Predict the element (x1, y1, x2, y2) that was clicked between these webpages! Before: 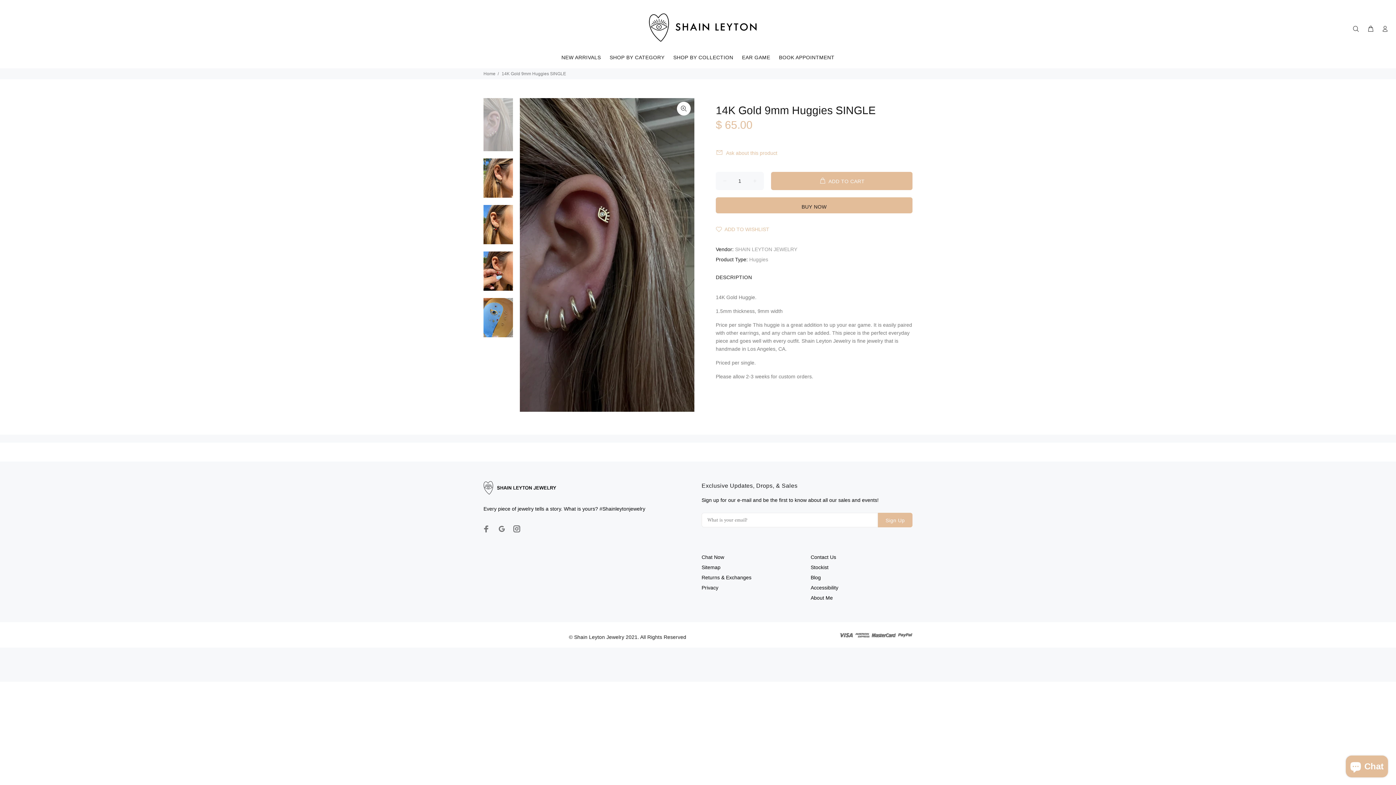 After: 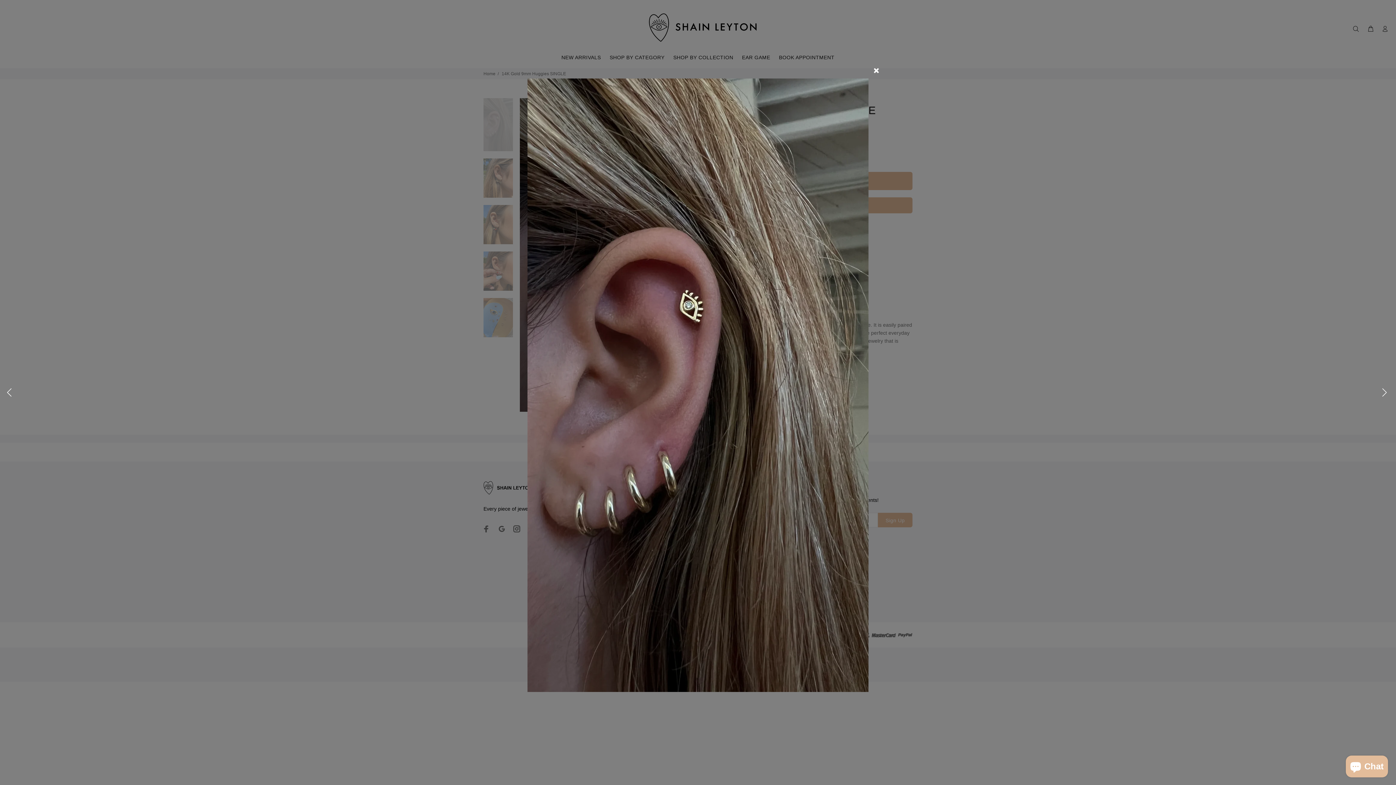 Action: bbox: (677, 101, 690, 115)